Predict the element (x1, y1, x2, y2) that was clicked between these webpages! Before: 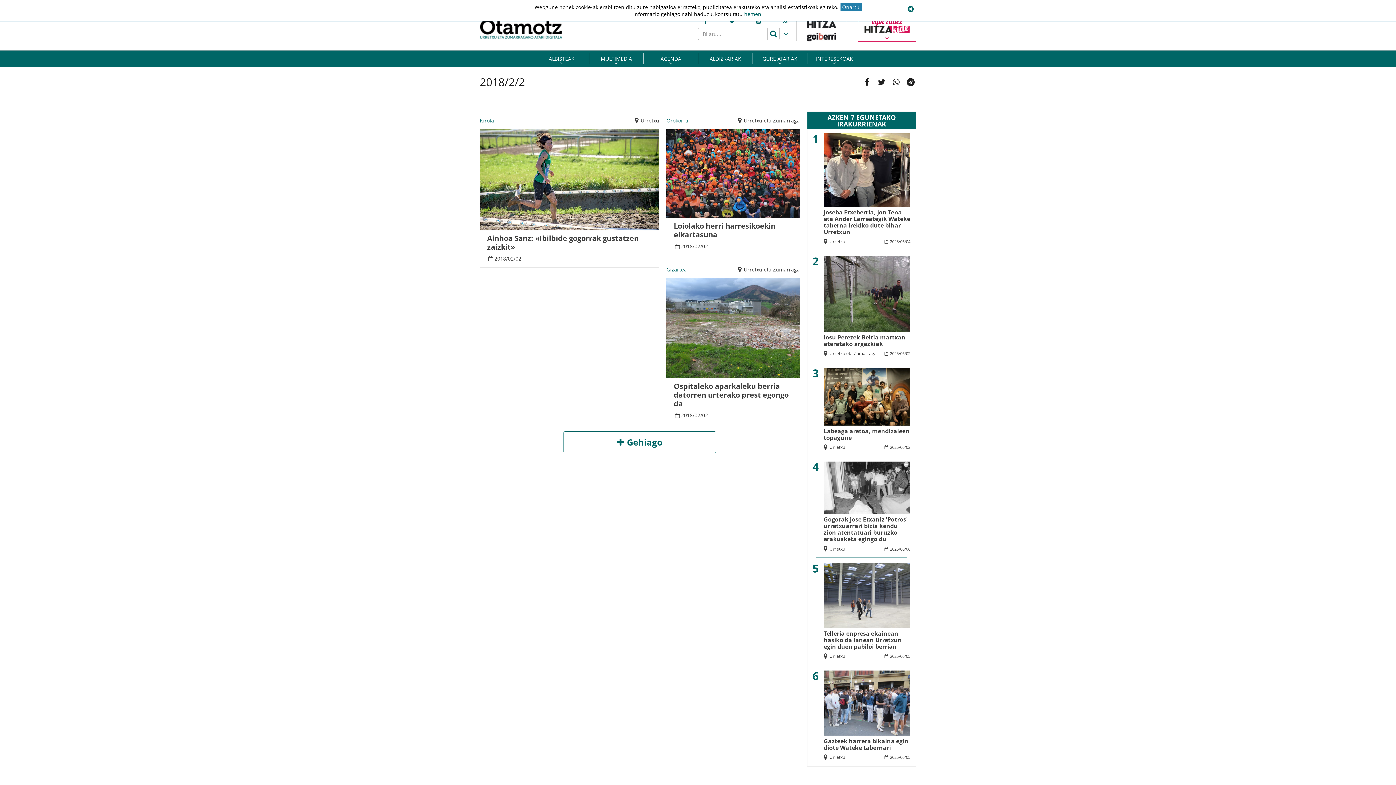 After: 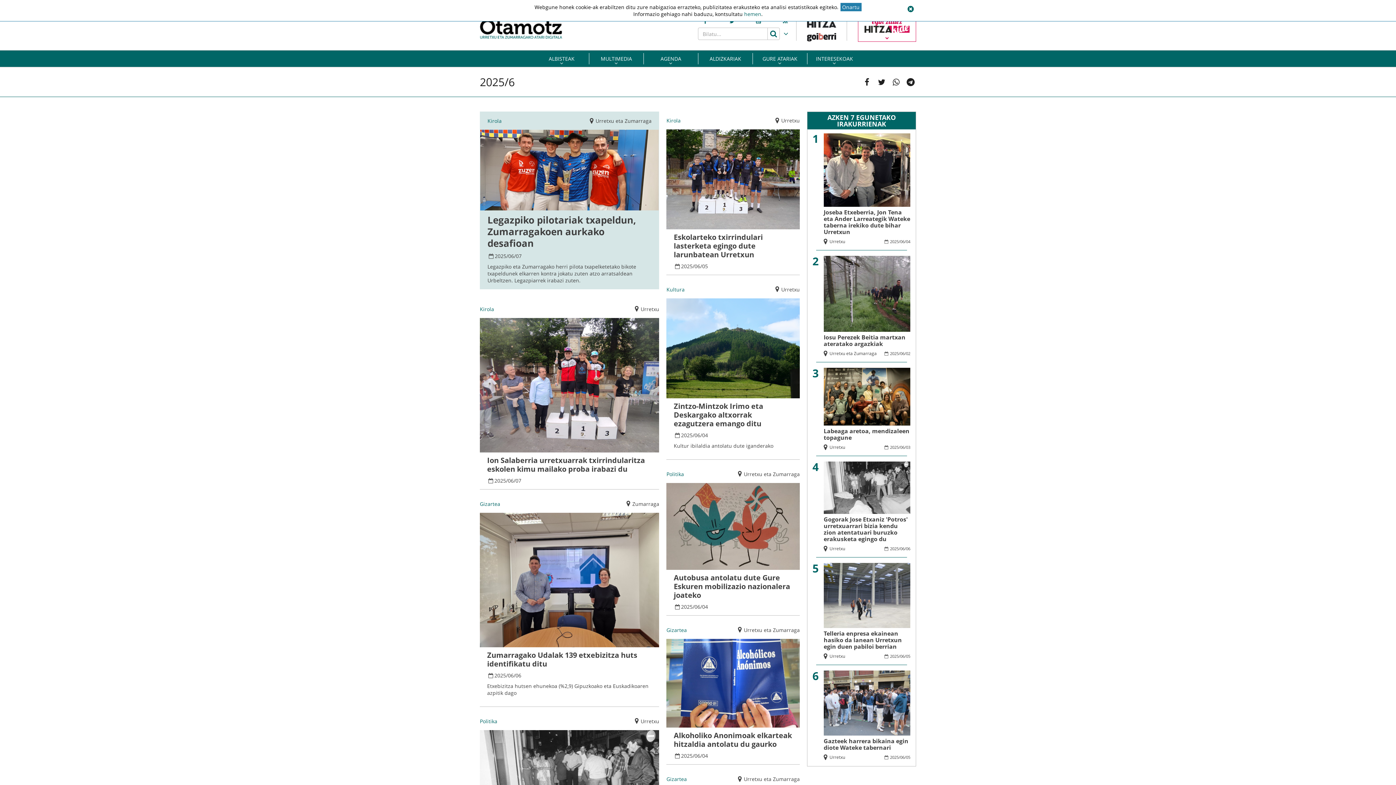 Action: label: 06 bbox: (900, 653, 904, 659)